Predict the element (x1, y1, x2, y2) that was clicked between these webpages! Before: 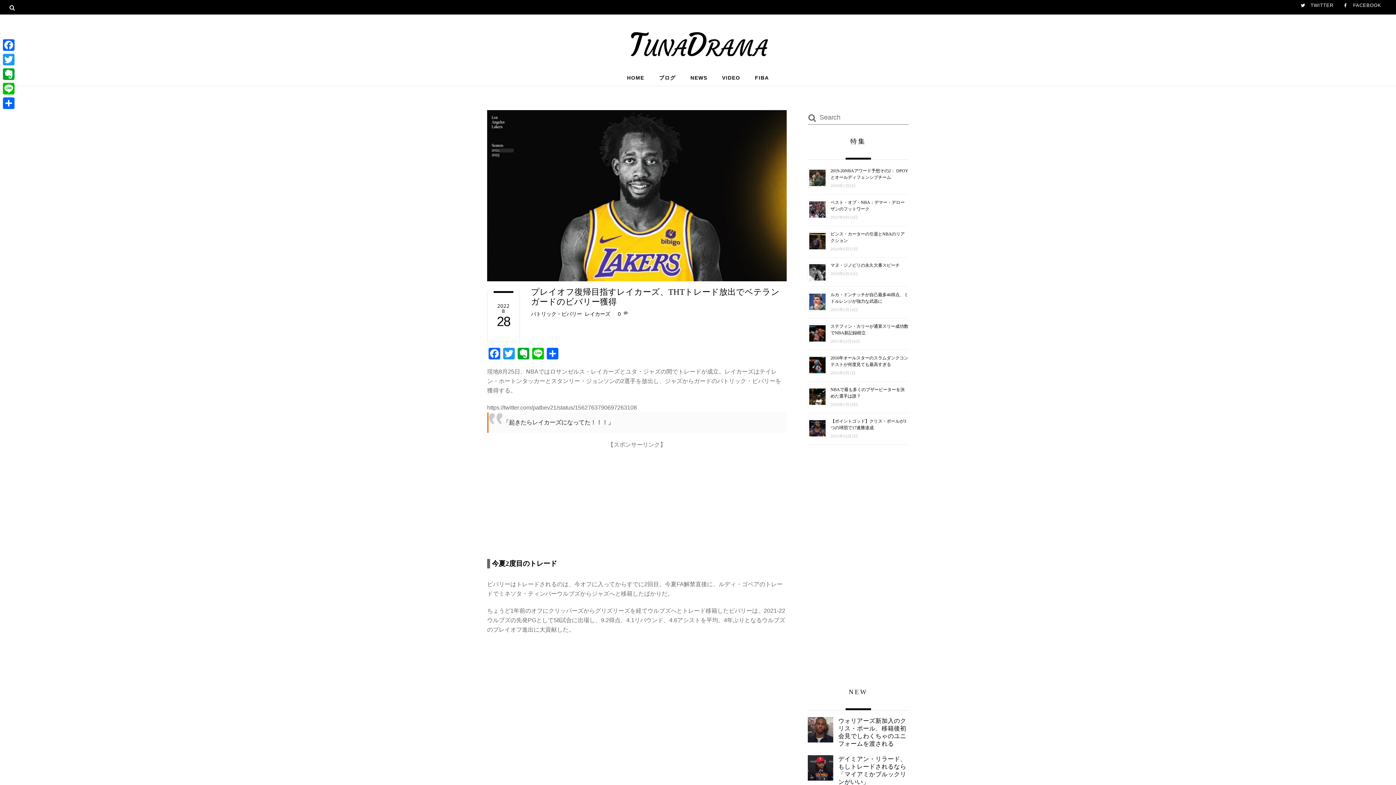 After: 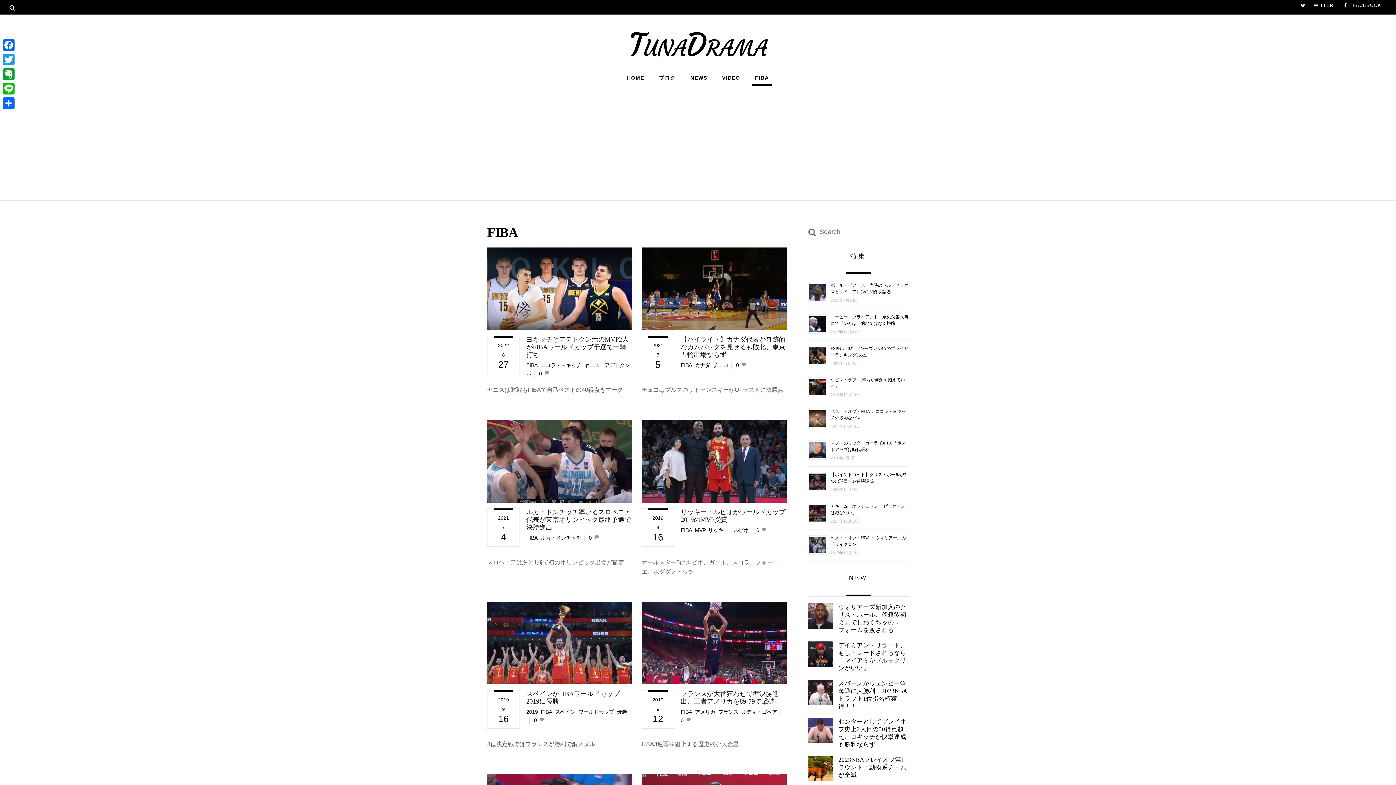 Action: bbox: (752, 70, 772, 85) label: FIBA